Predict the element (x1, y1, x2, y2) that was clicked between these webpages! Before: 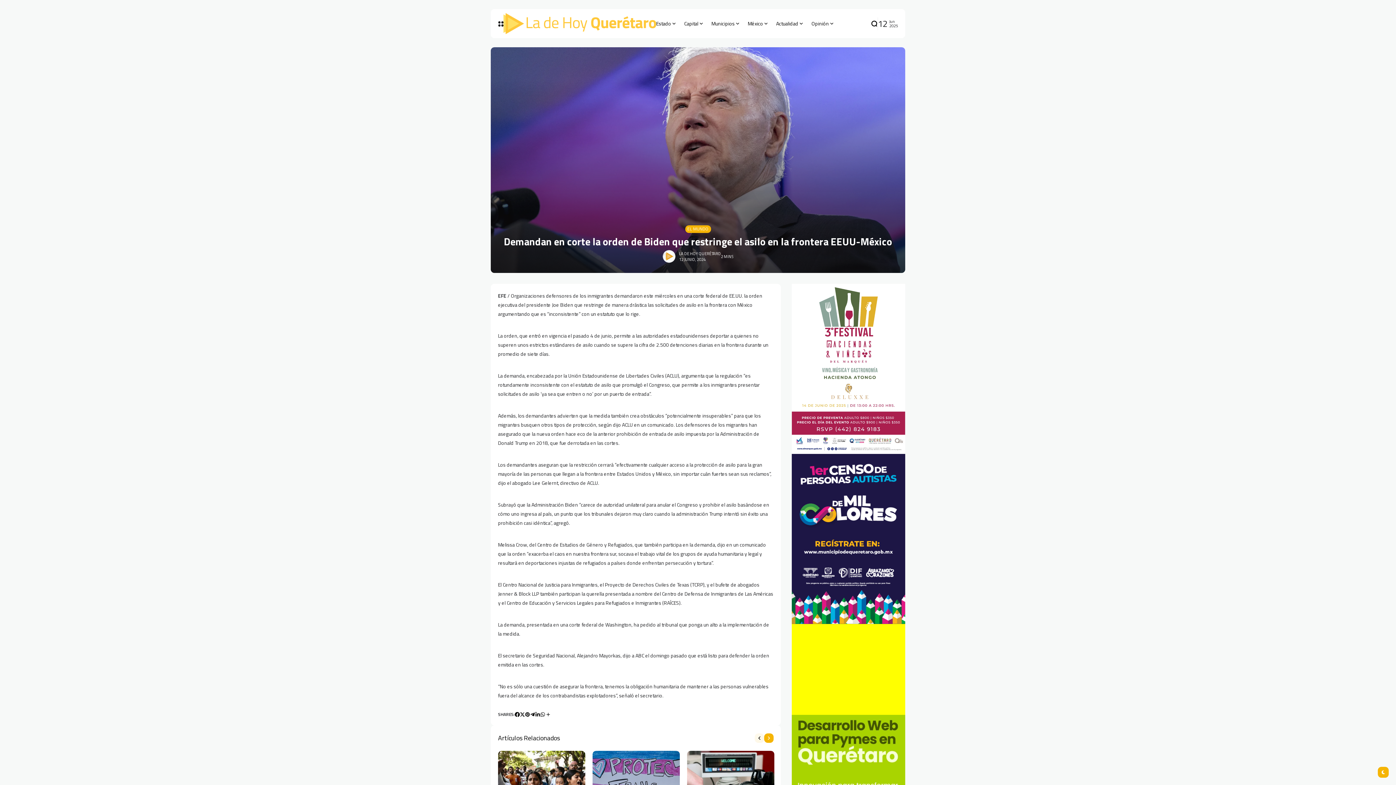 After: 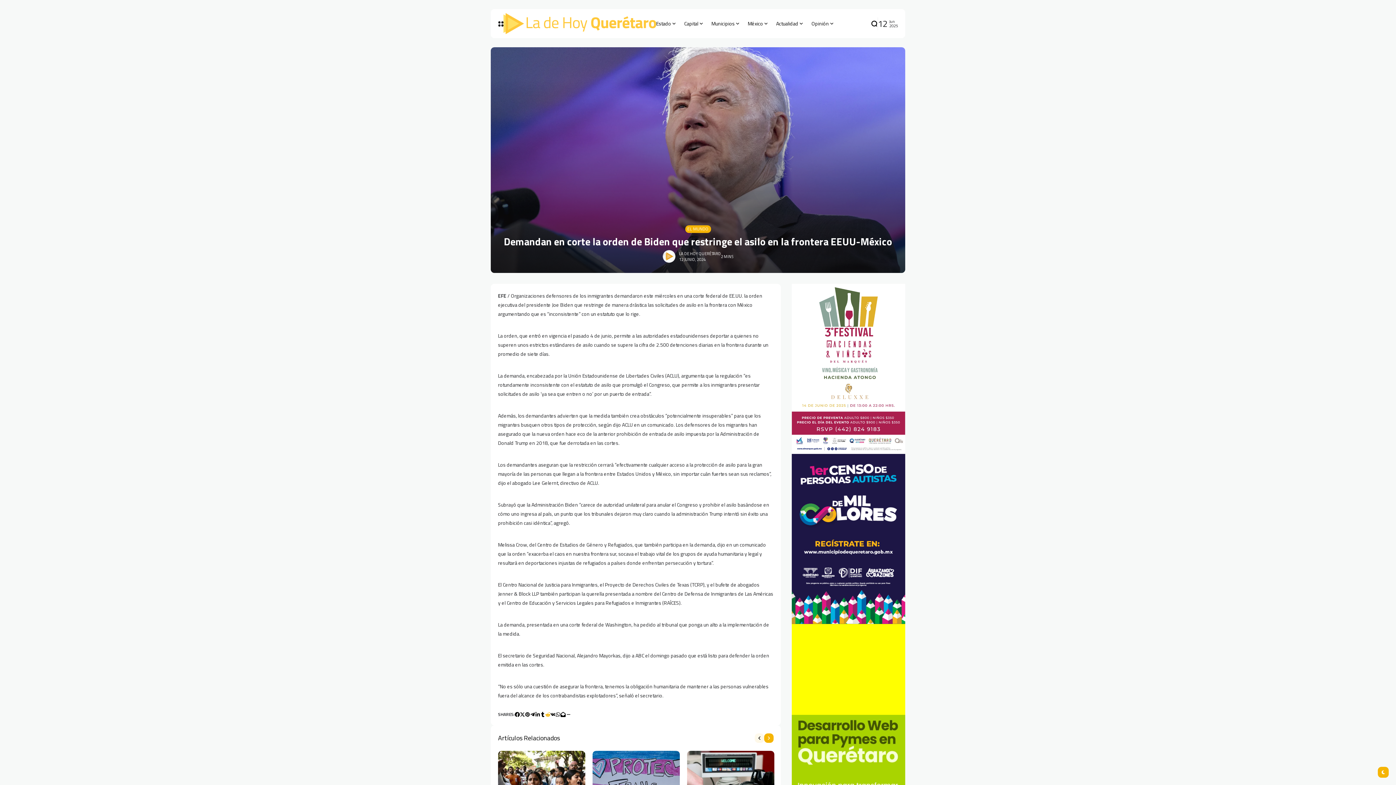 Action: bbox: (545, 712, 551, 717)